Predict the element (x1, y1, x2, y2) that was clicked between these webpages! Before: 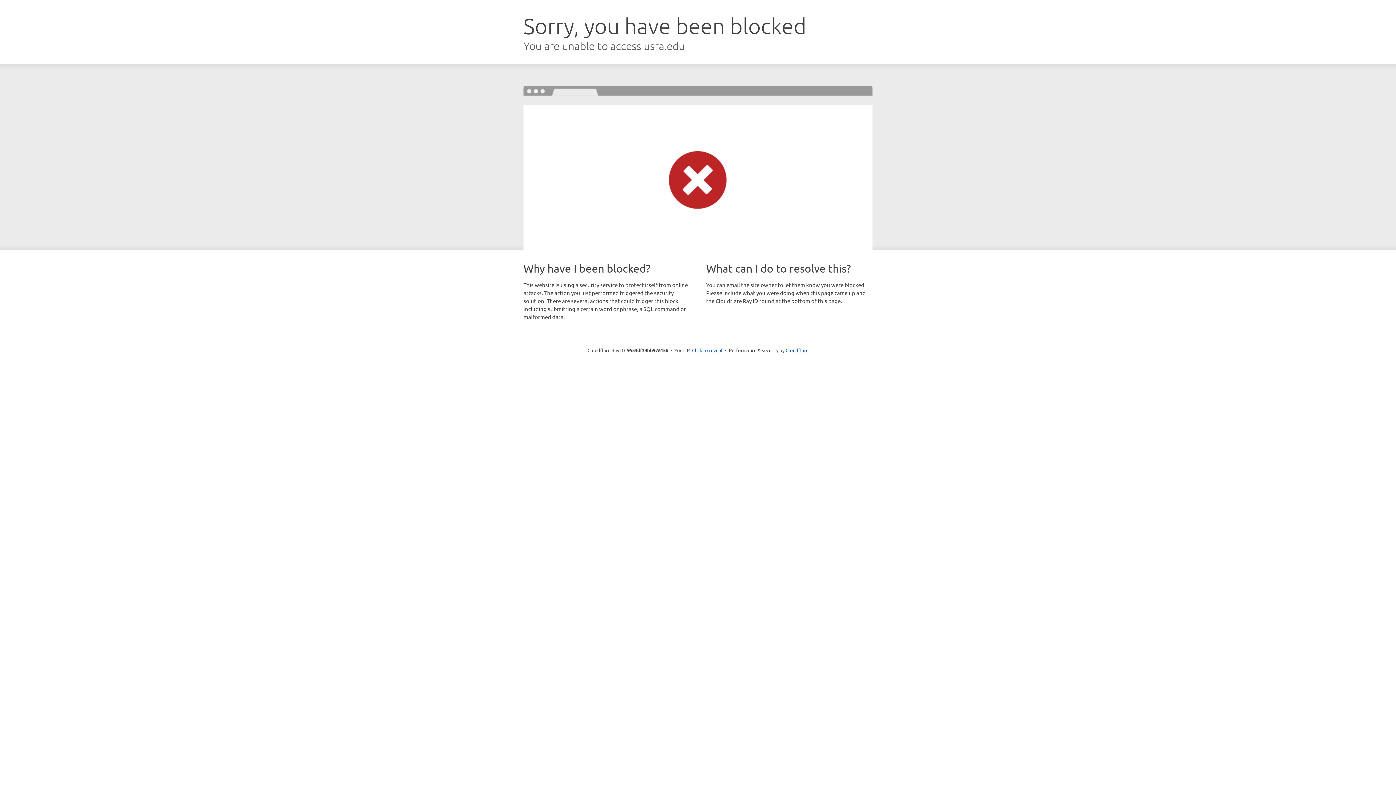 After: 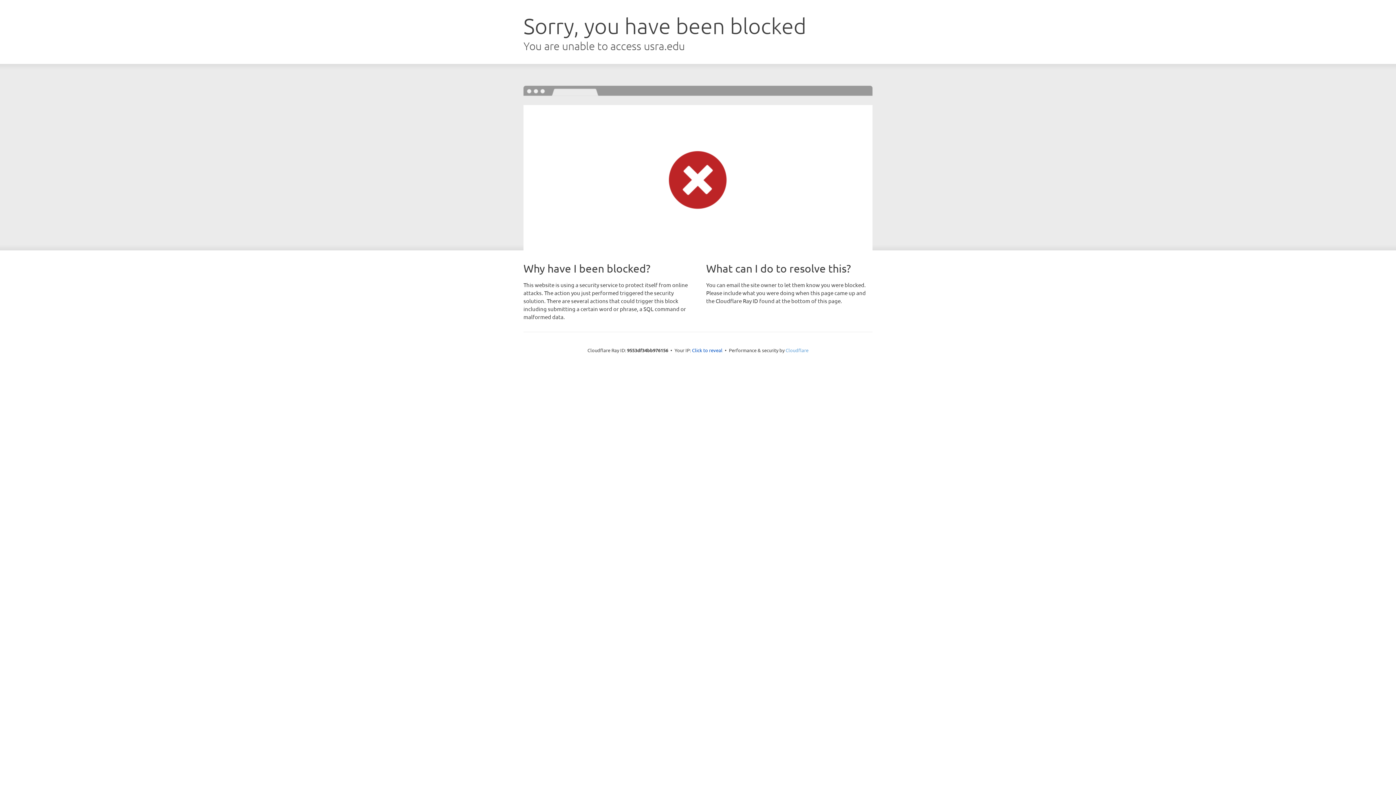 Action: label: Cloudflare bbox: (785, 347, 808, 353)